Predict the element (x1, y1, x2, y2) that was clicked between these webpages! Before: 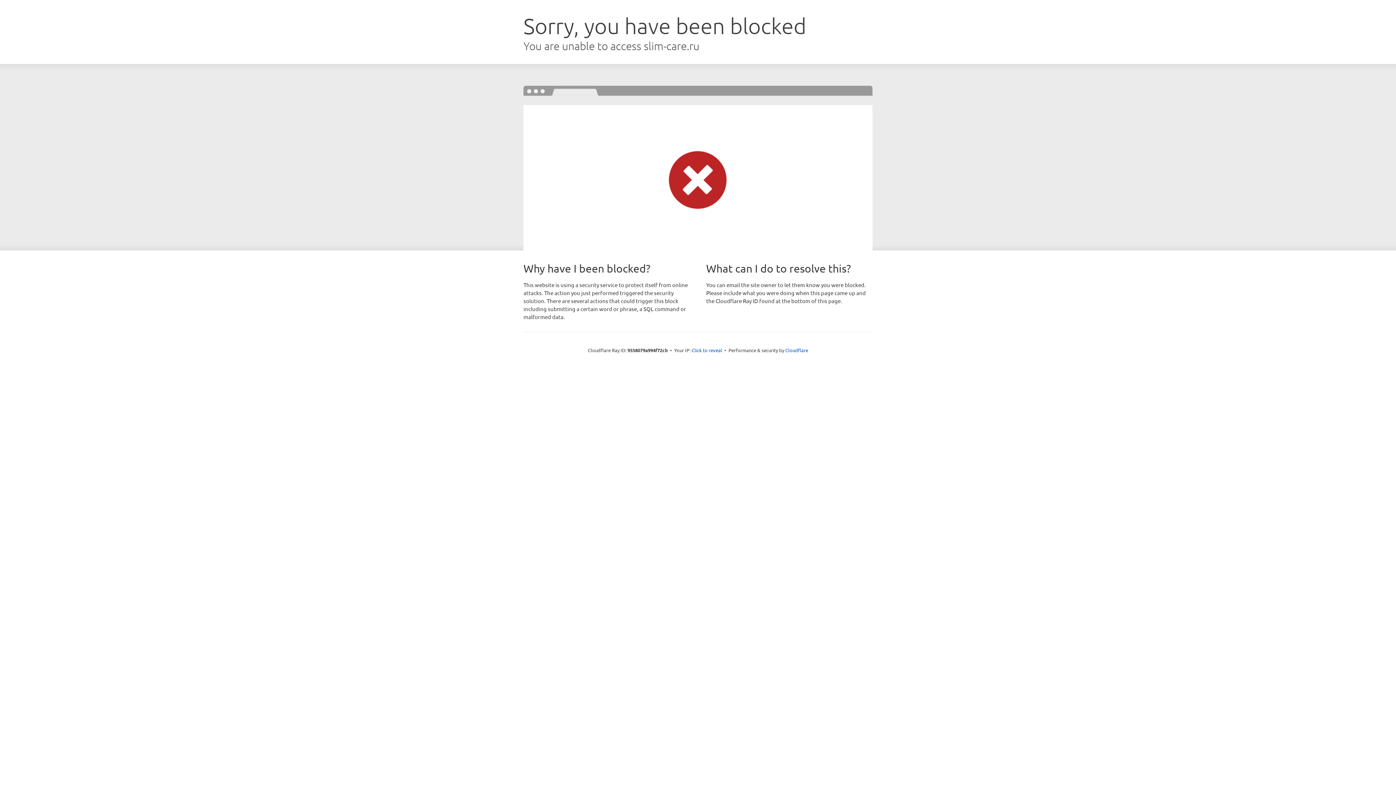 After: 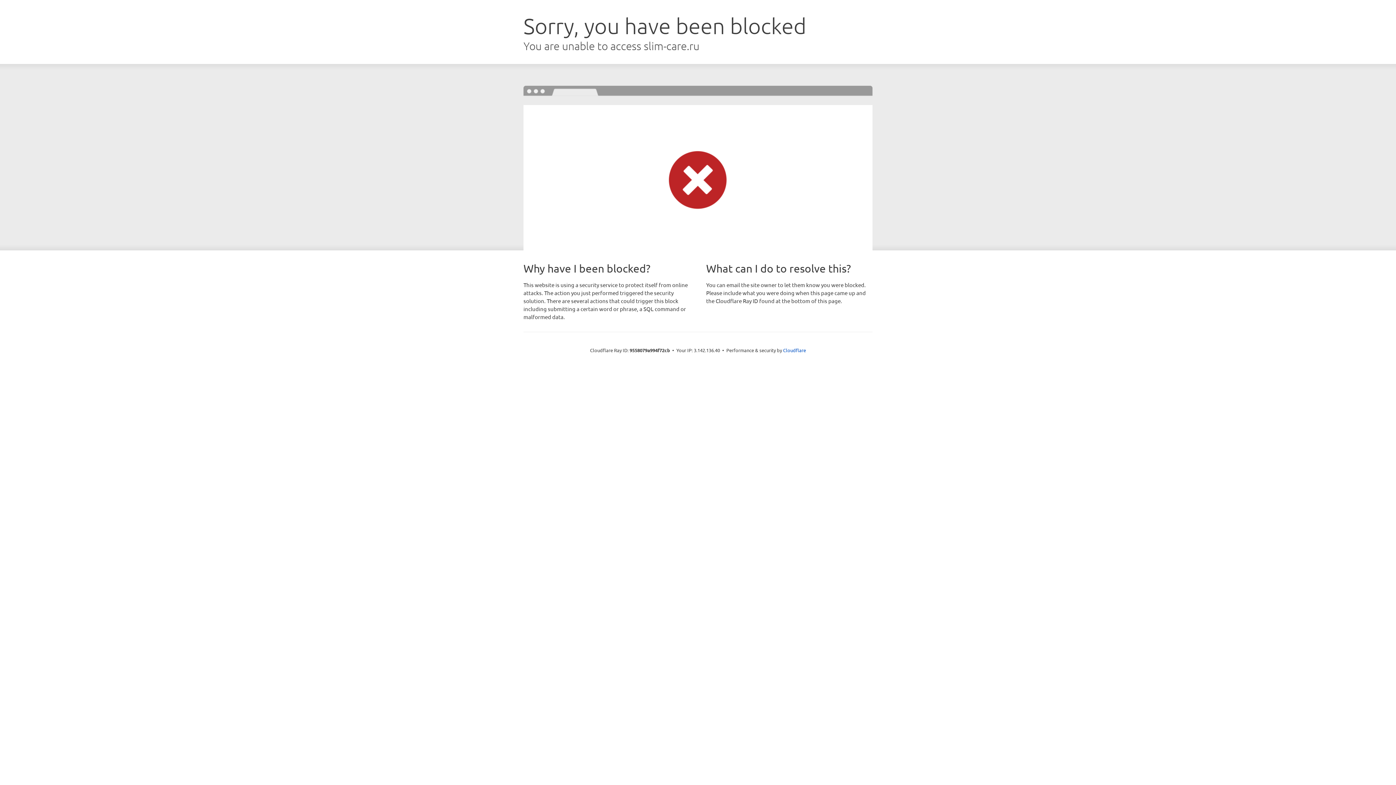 Action: bbox: (691, 346, 722, 353) label: Click to reveal